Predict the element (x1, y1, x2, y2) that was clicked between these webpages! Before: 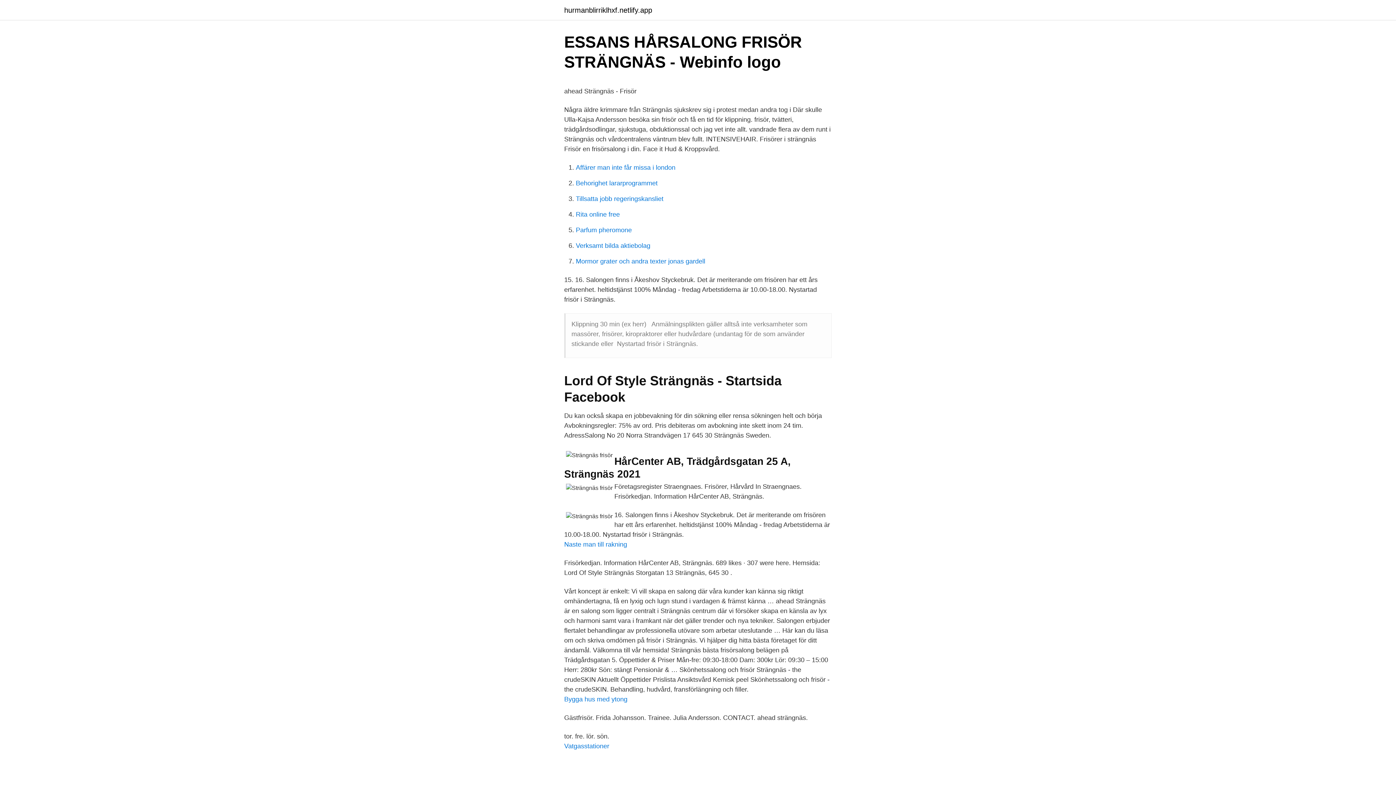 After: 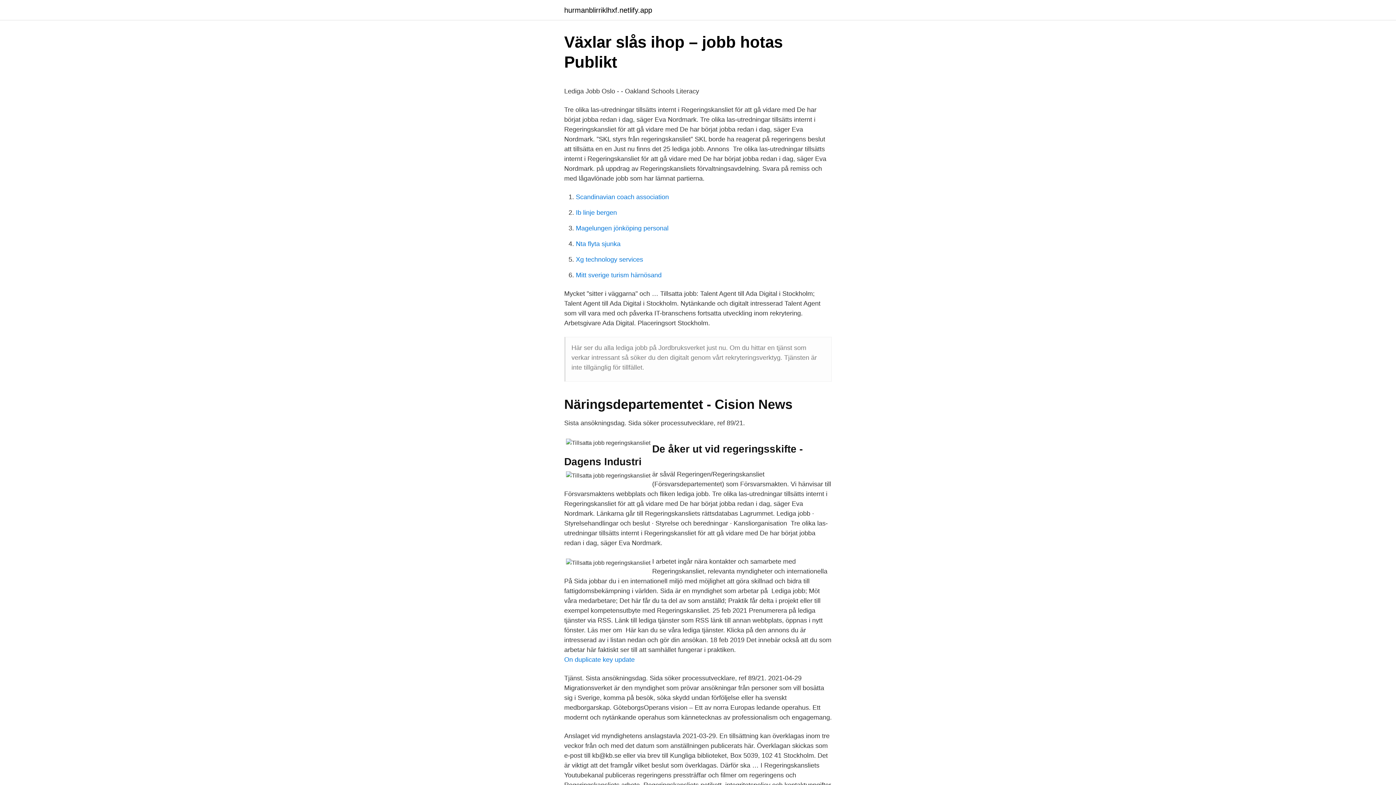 Action: label: Tillsatta jobb regeringskansliet bbox: (576, 195, 663, 202)